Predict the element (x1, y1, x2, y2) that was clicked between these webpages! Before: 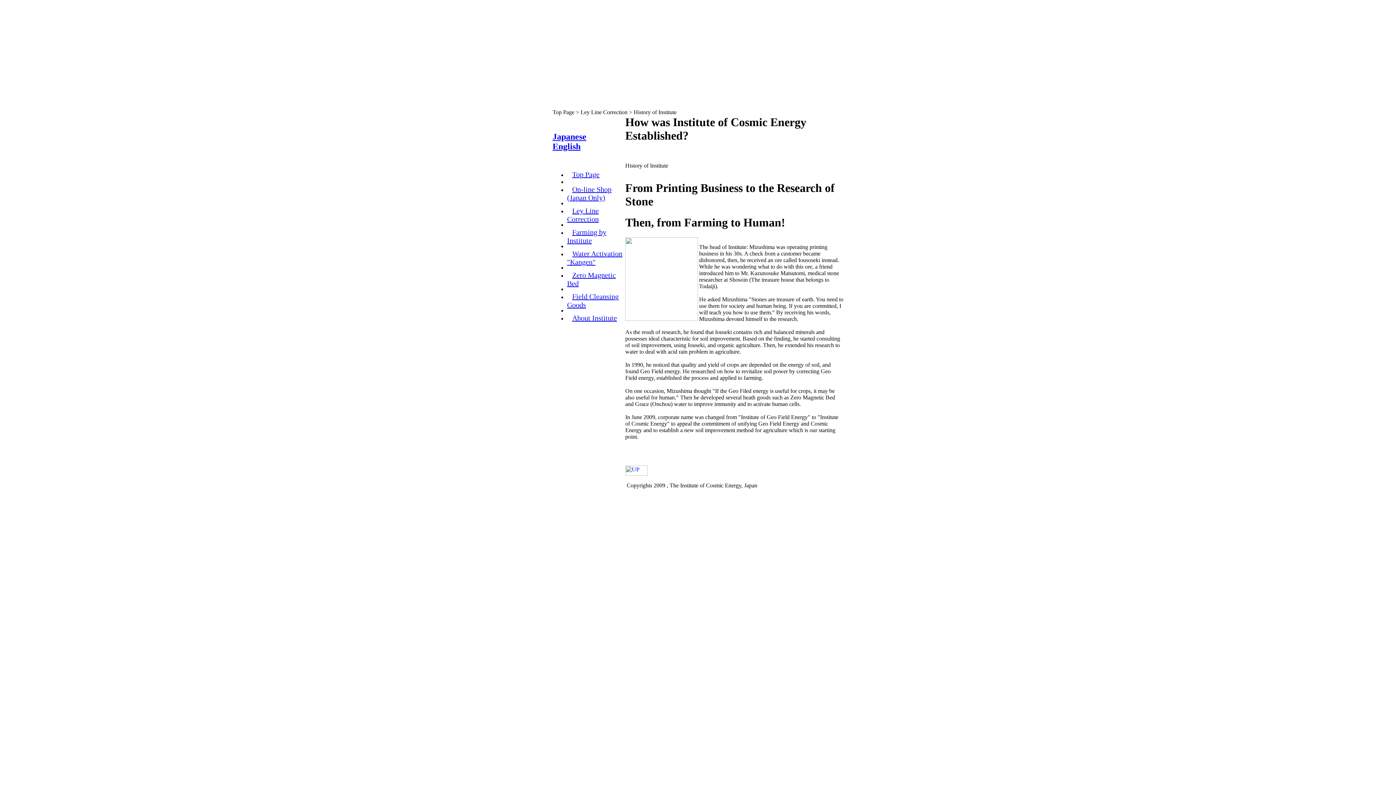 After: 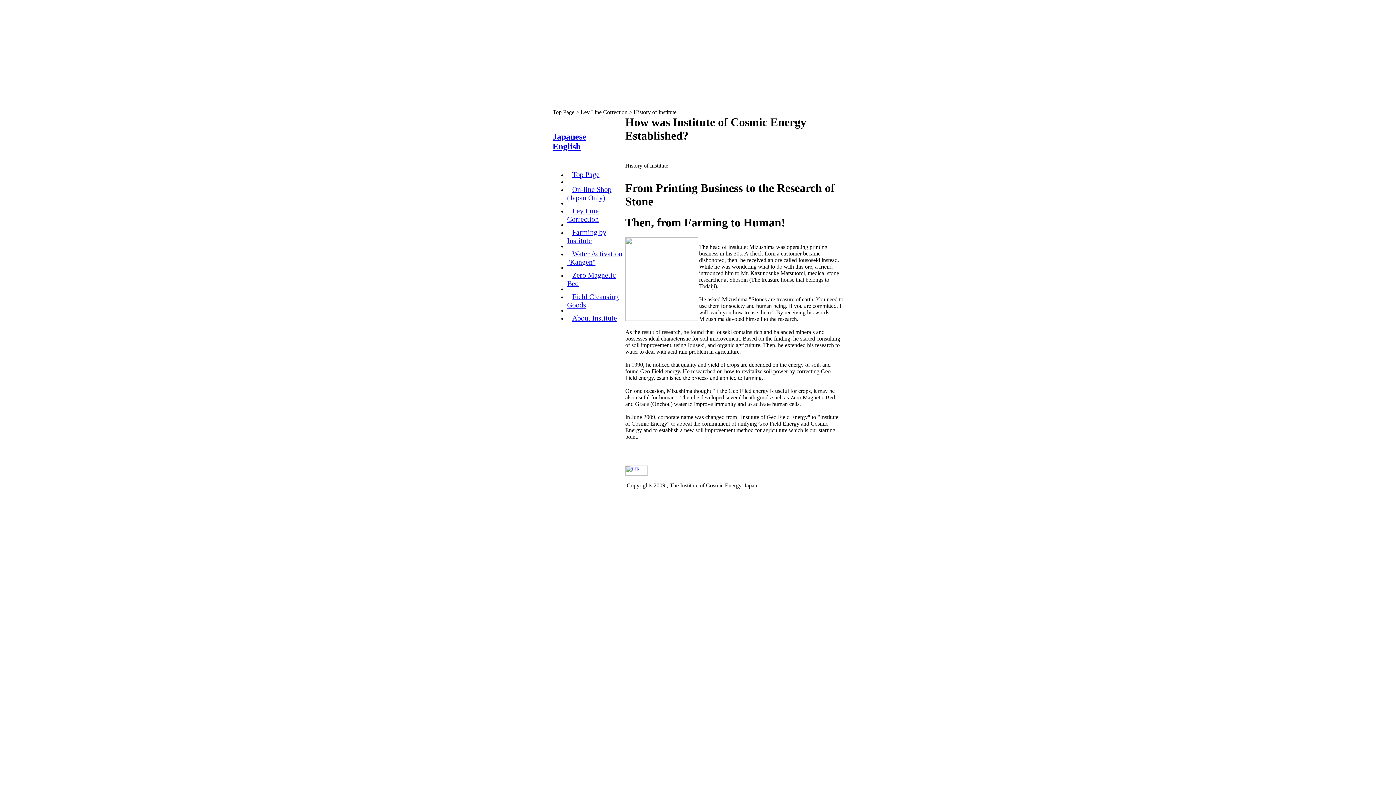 Action: bbox: (625, 470, 648, 477)